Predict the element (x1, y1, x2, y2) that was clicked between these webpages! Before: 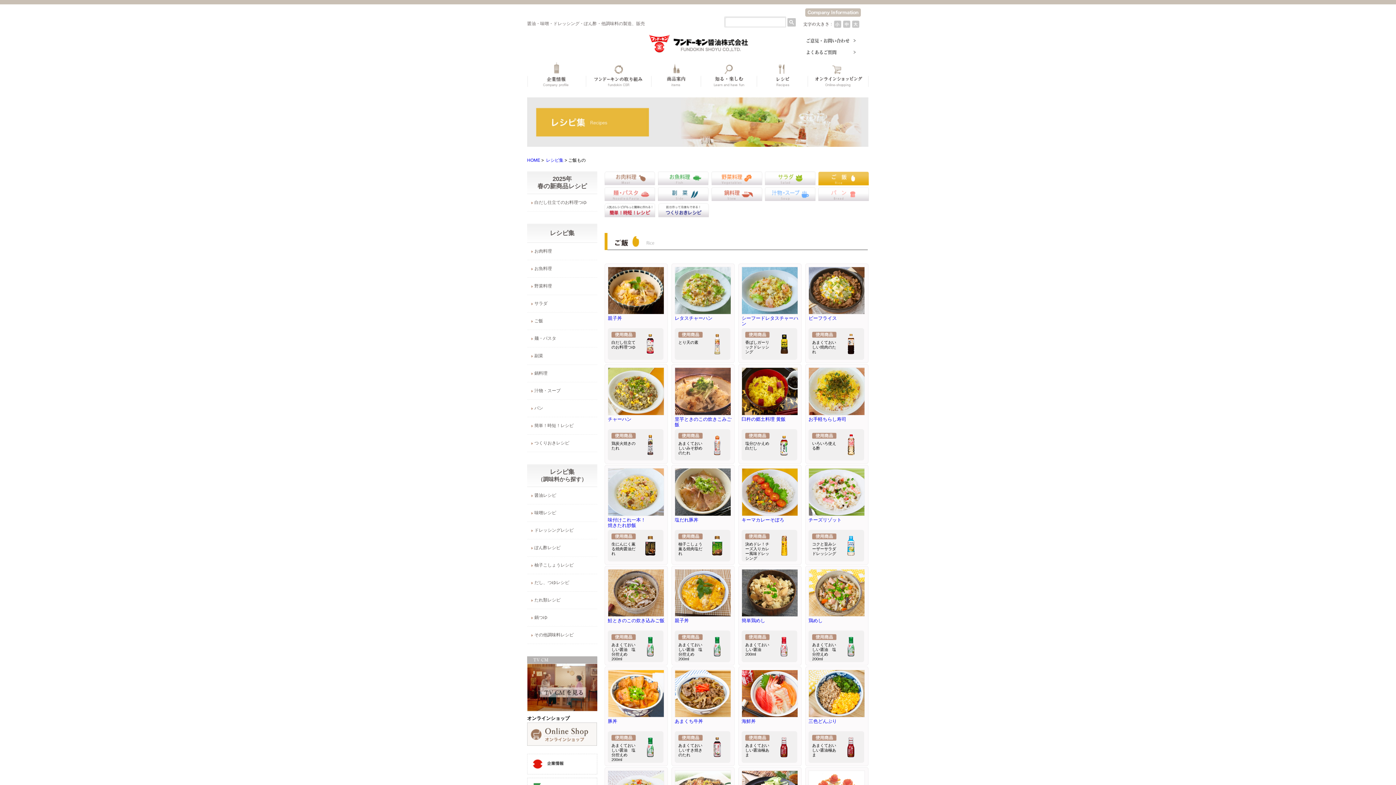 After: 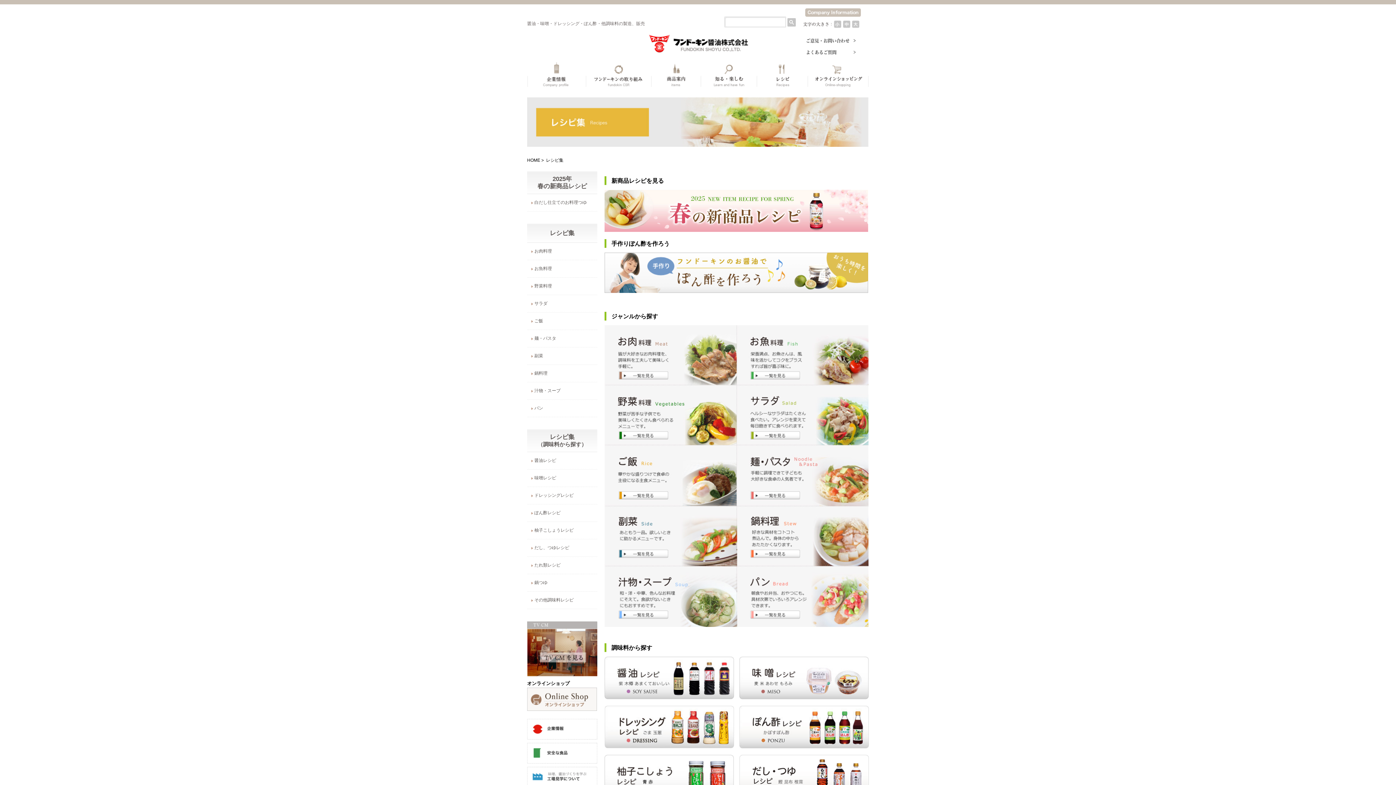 Action: bbox: (546, 157, 563, 162) label: レシピ集